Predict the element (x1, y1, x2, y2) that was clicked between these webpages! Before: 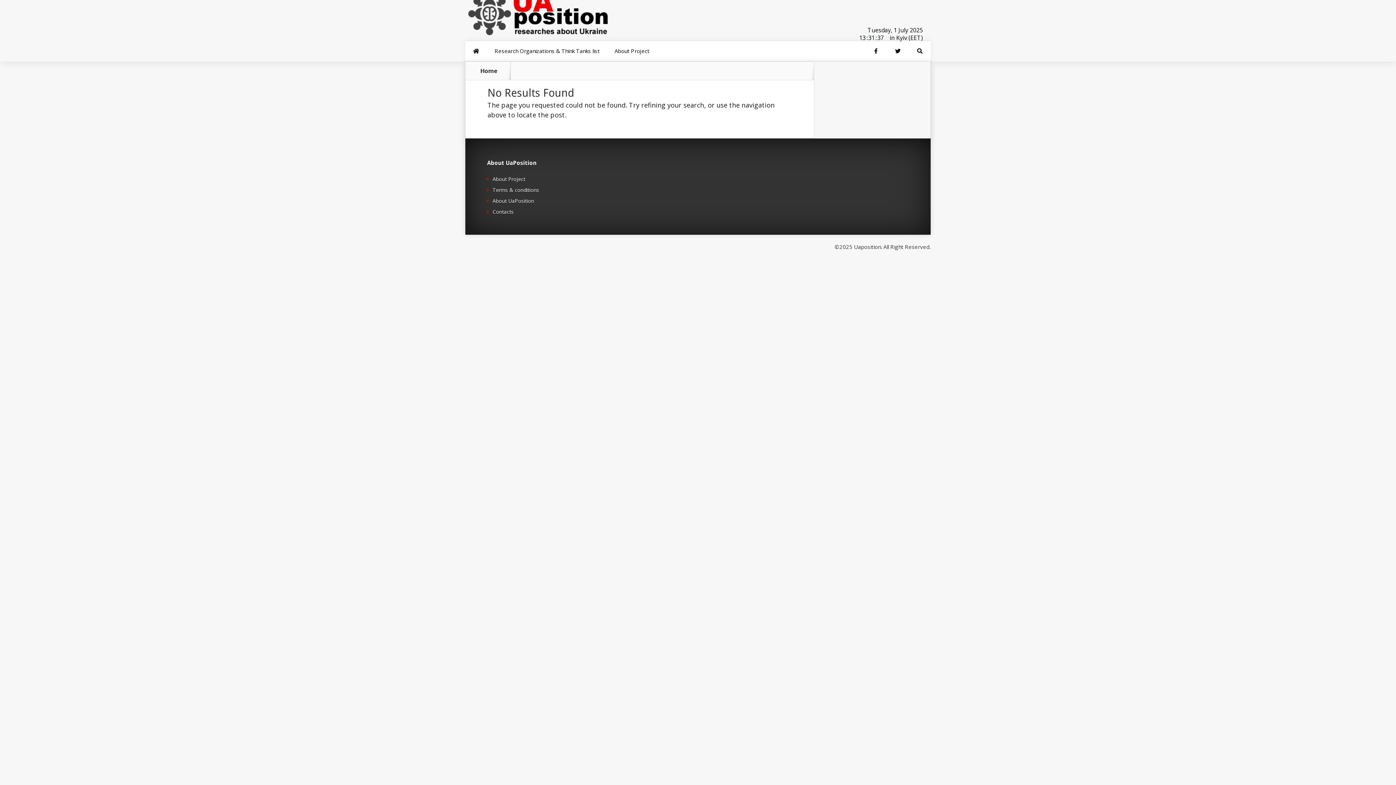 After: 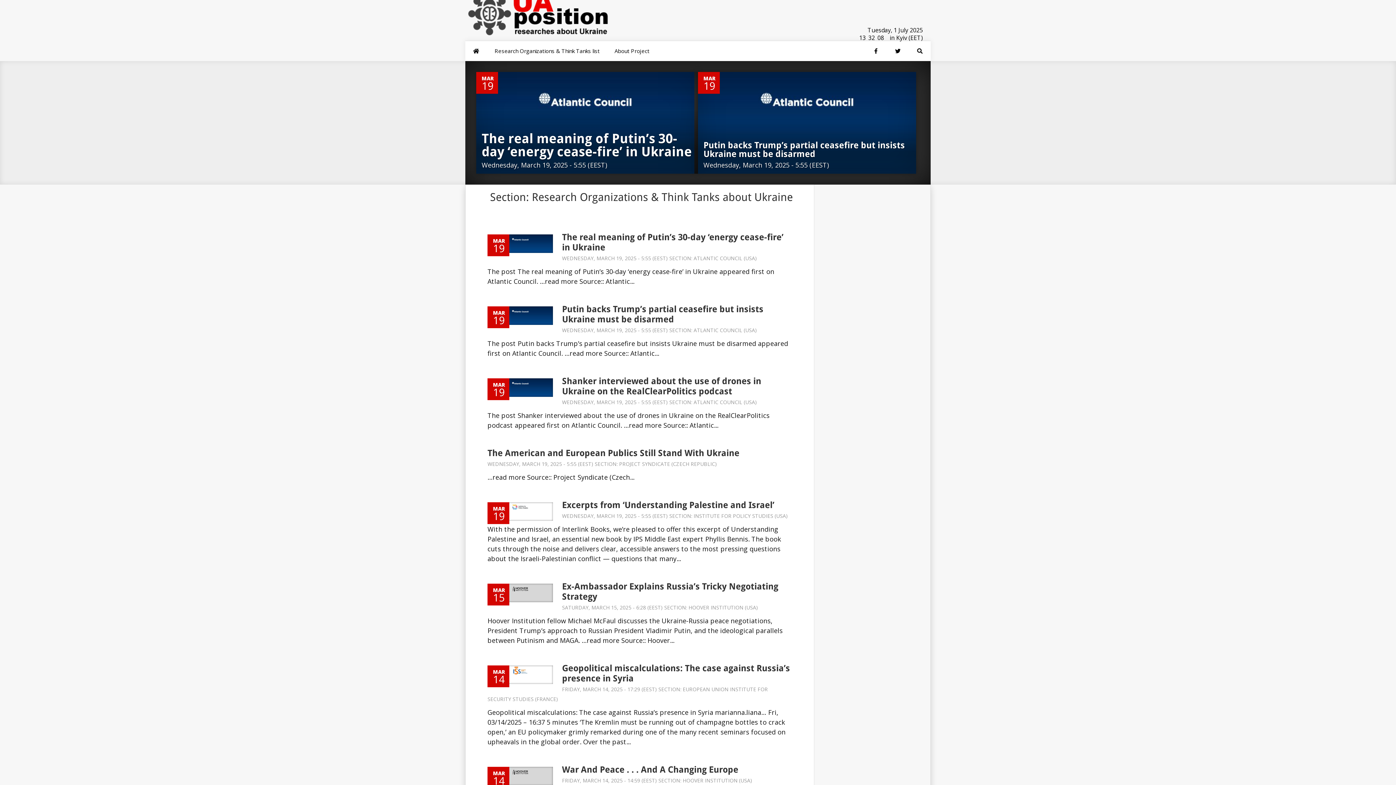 Action: bbox: (465, 41, 487, 61)